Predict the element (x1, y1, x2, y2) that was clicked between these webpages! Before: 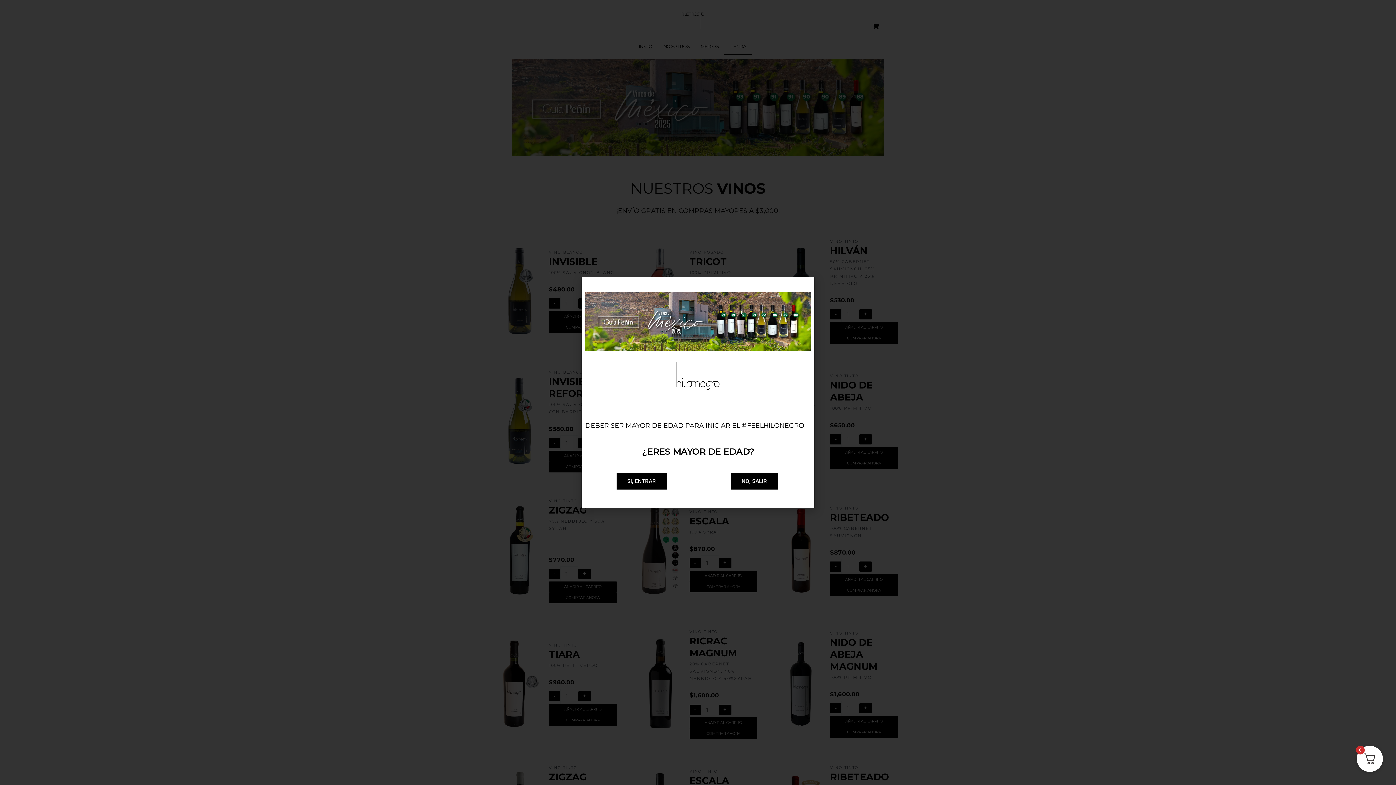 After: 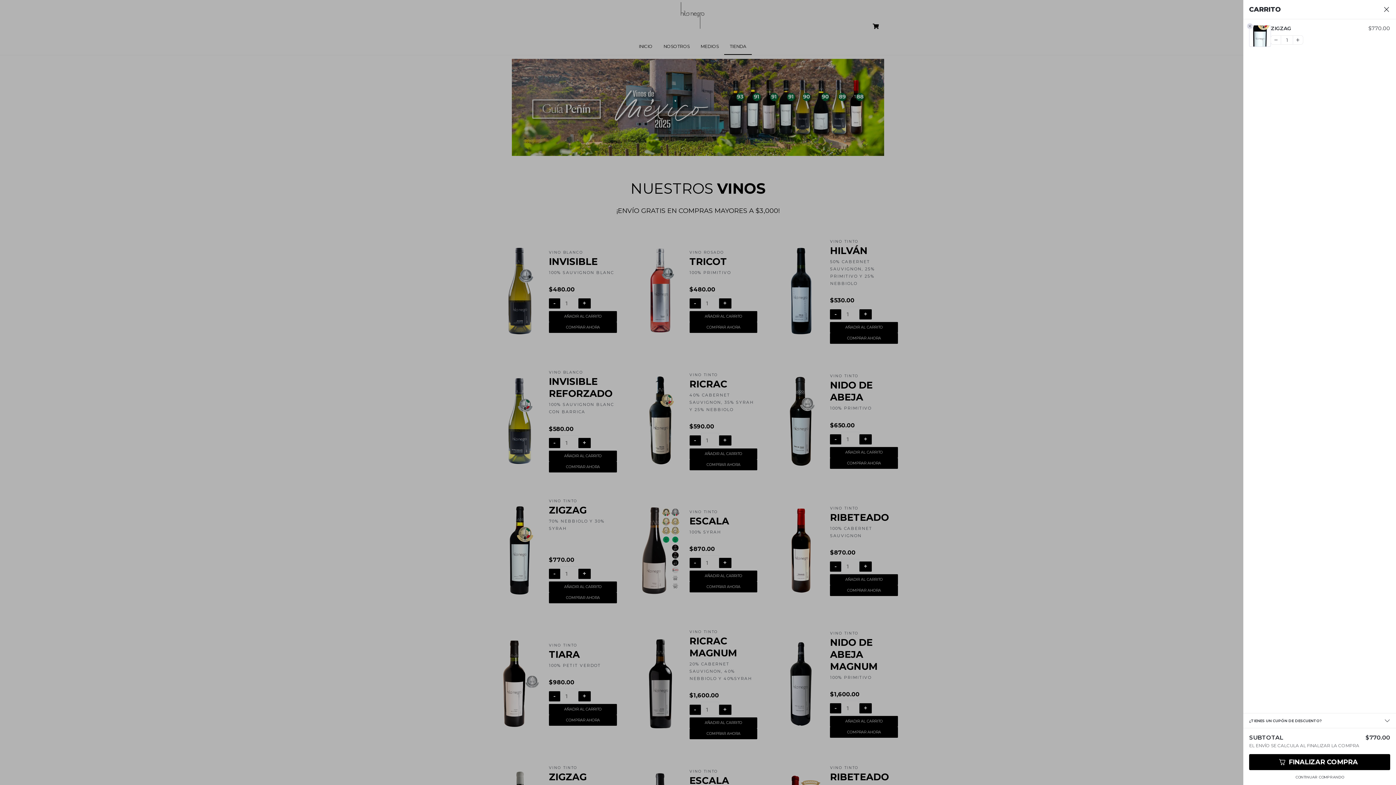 Action: label: SI, ENTRAR bbox: (616, 473, 667, 489)